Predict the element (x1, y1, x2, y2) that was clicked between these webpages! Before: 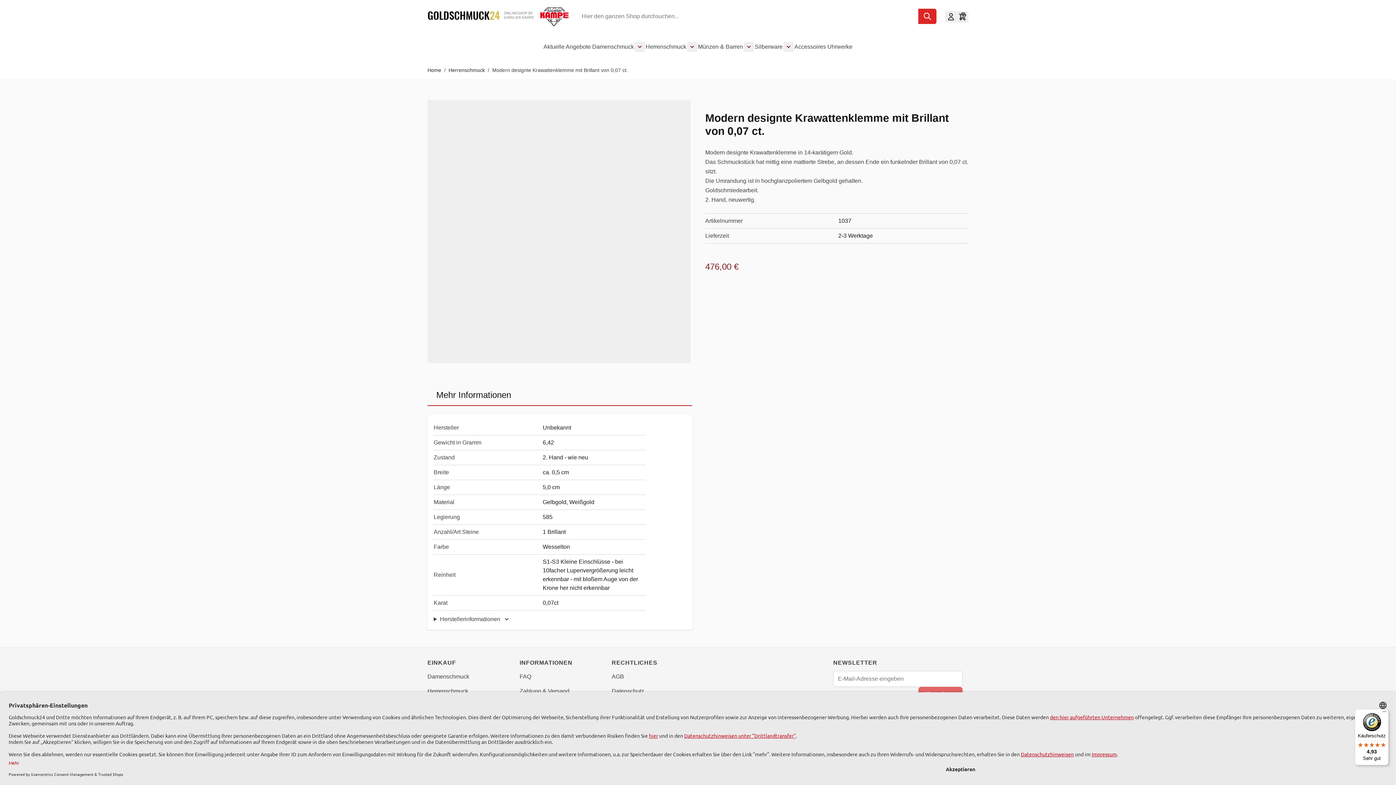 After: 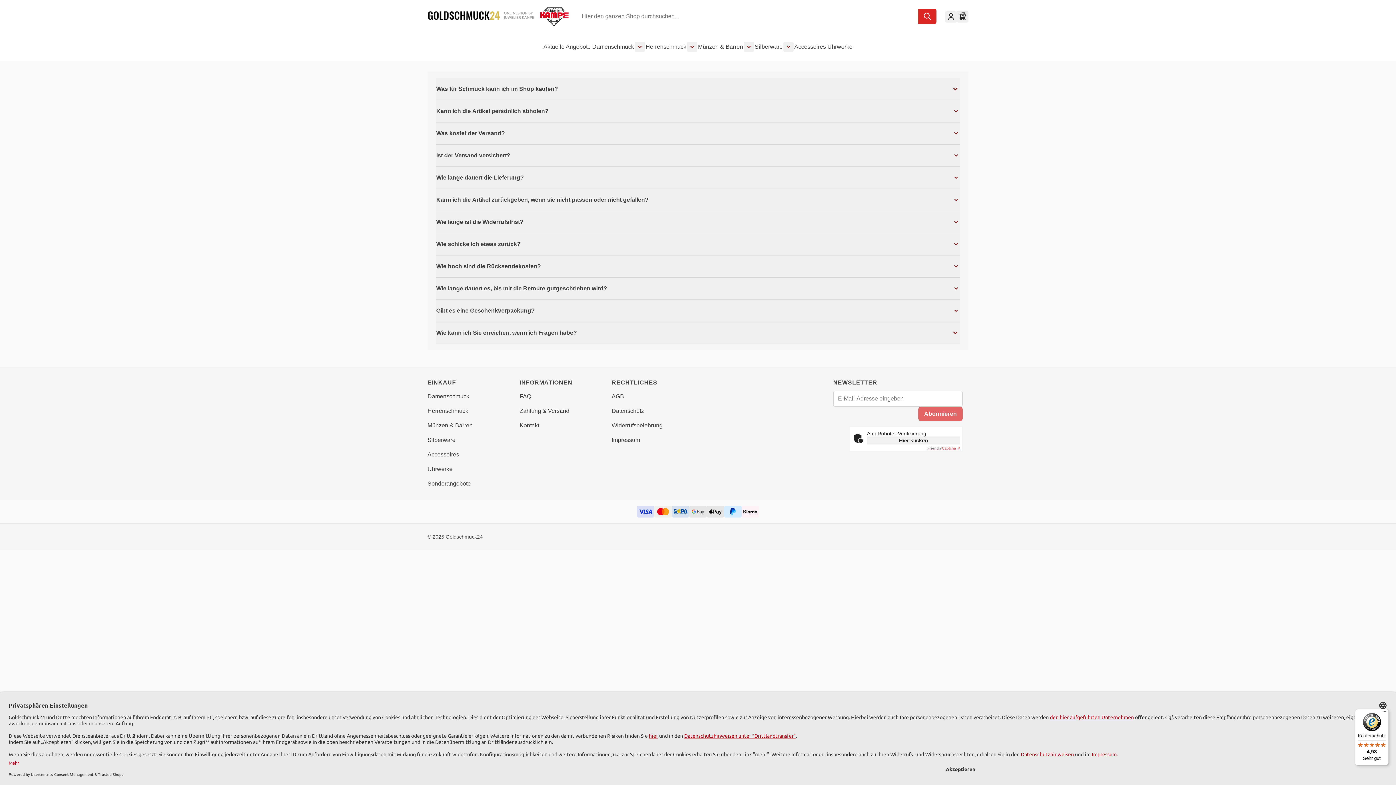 Action: bbox: (519, 673, 531, 679) label: FAQ